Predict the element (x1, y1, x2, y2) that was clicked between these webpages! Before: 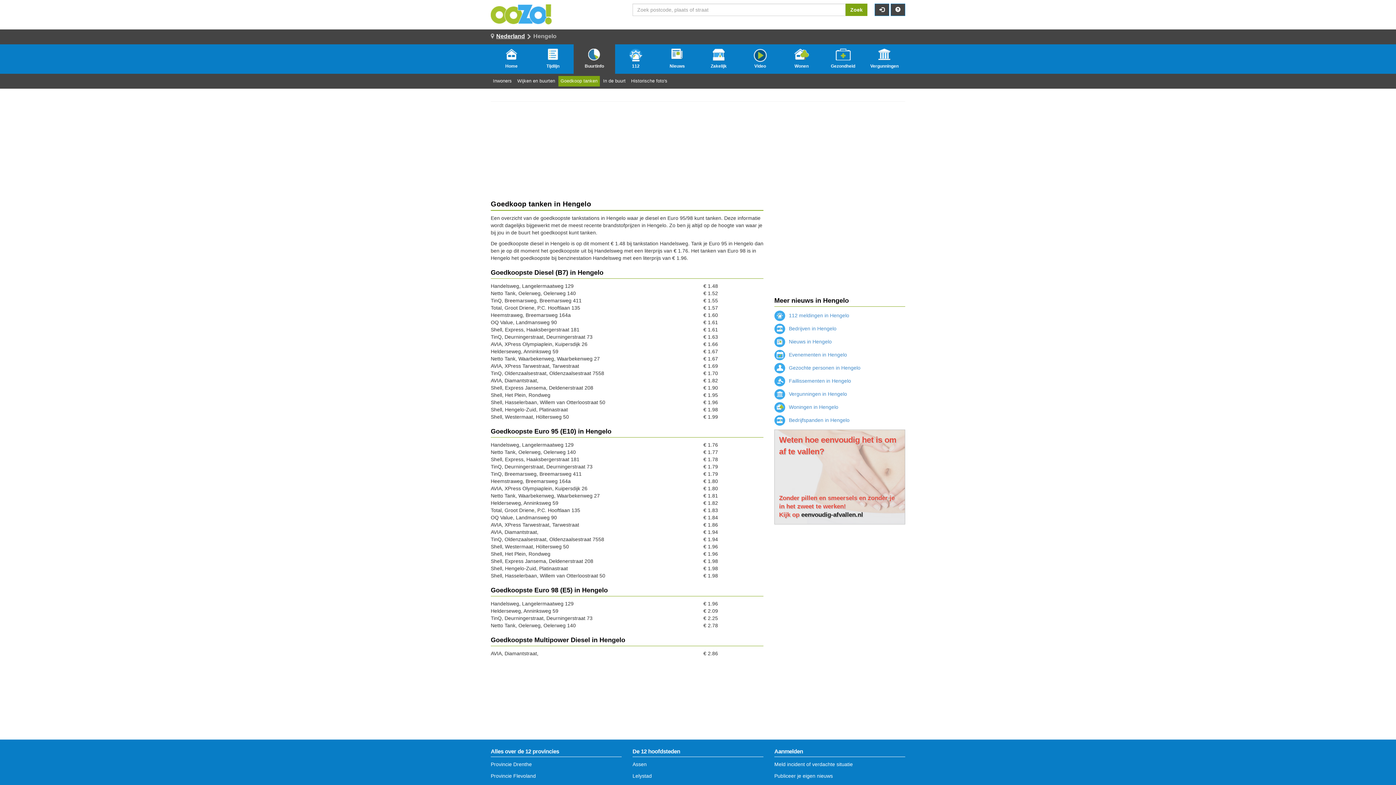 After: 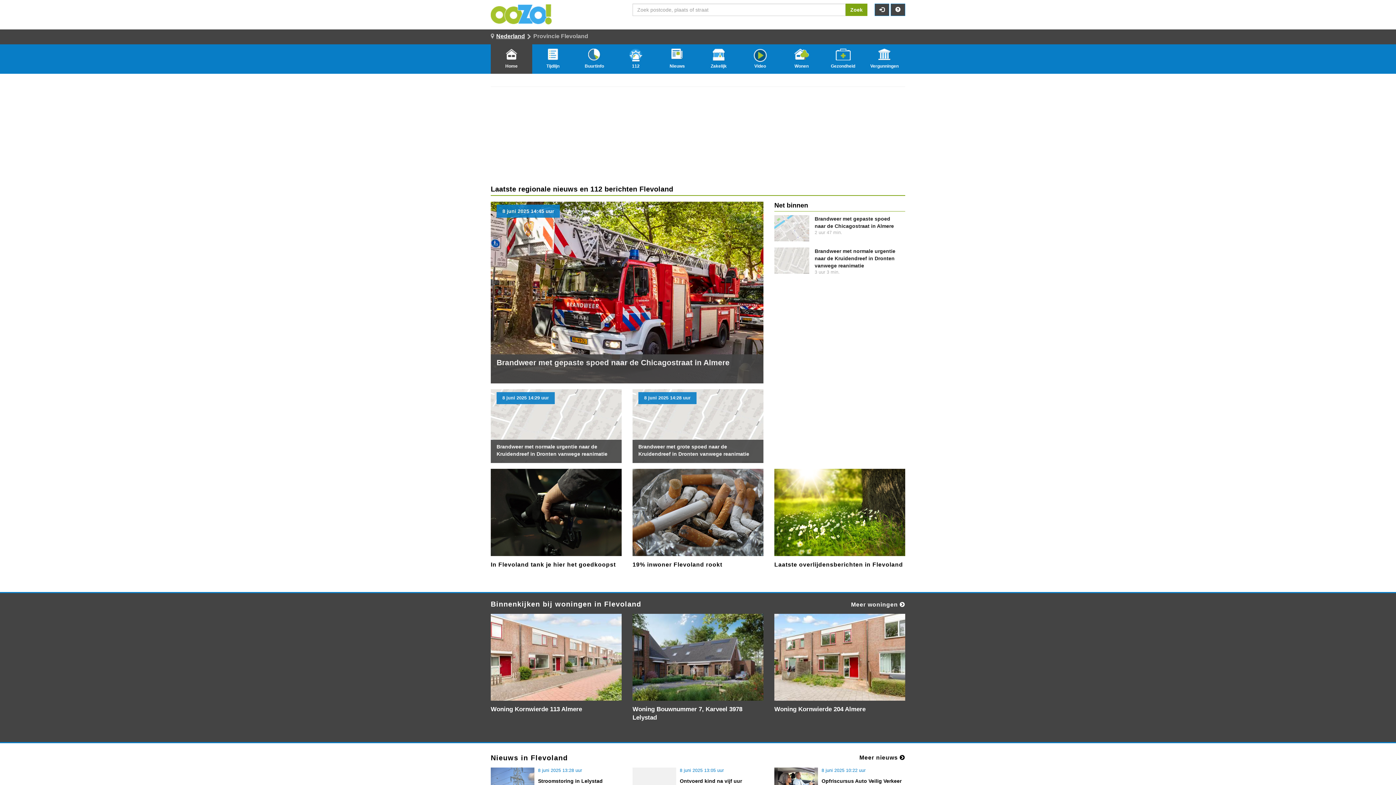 Action: label: Provincie Flevoland bbox: (490, 773, 536, 779)